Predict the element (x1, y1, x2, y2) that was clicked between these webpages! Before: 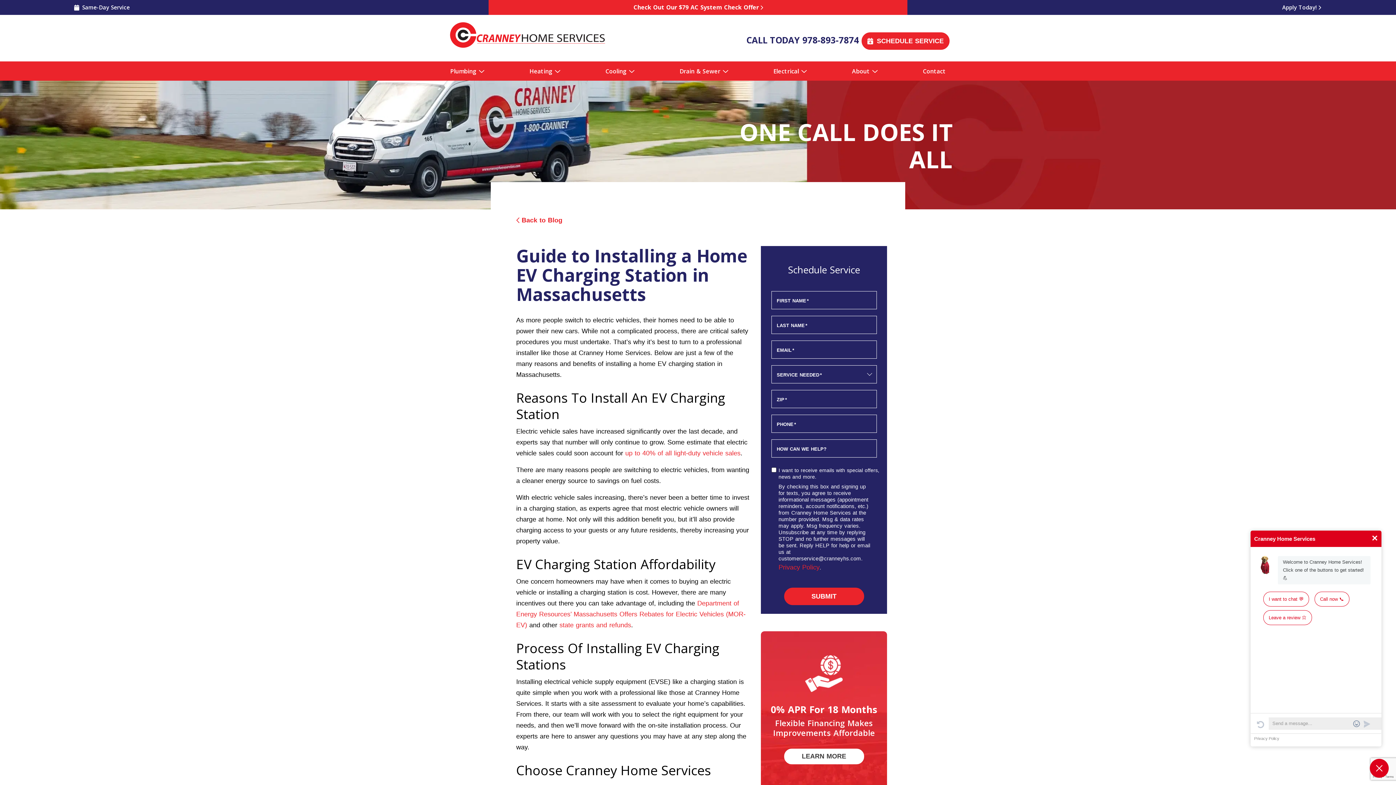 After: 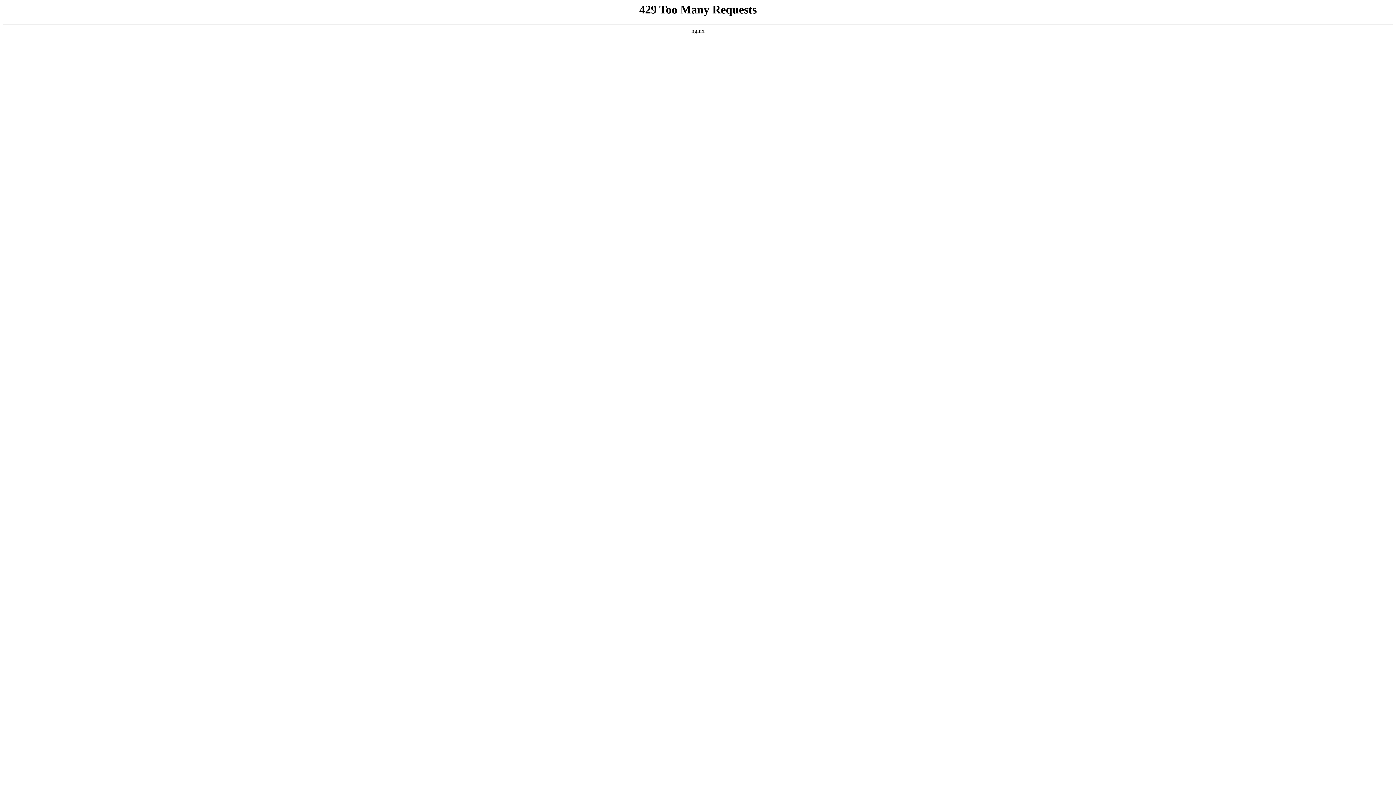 Action: label: Apply Today! bbox: (1281, 3, 1322, 11)